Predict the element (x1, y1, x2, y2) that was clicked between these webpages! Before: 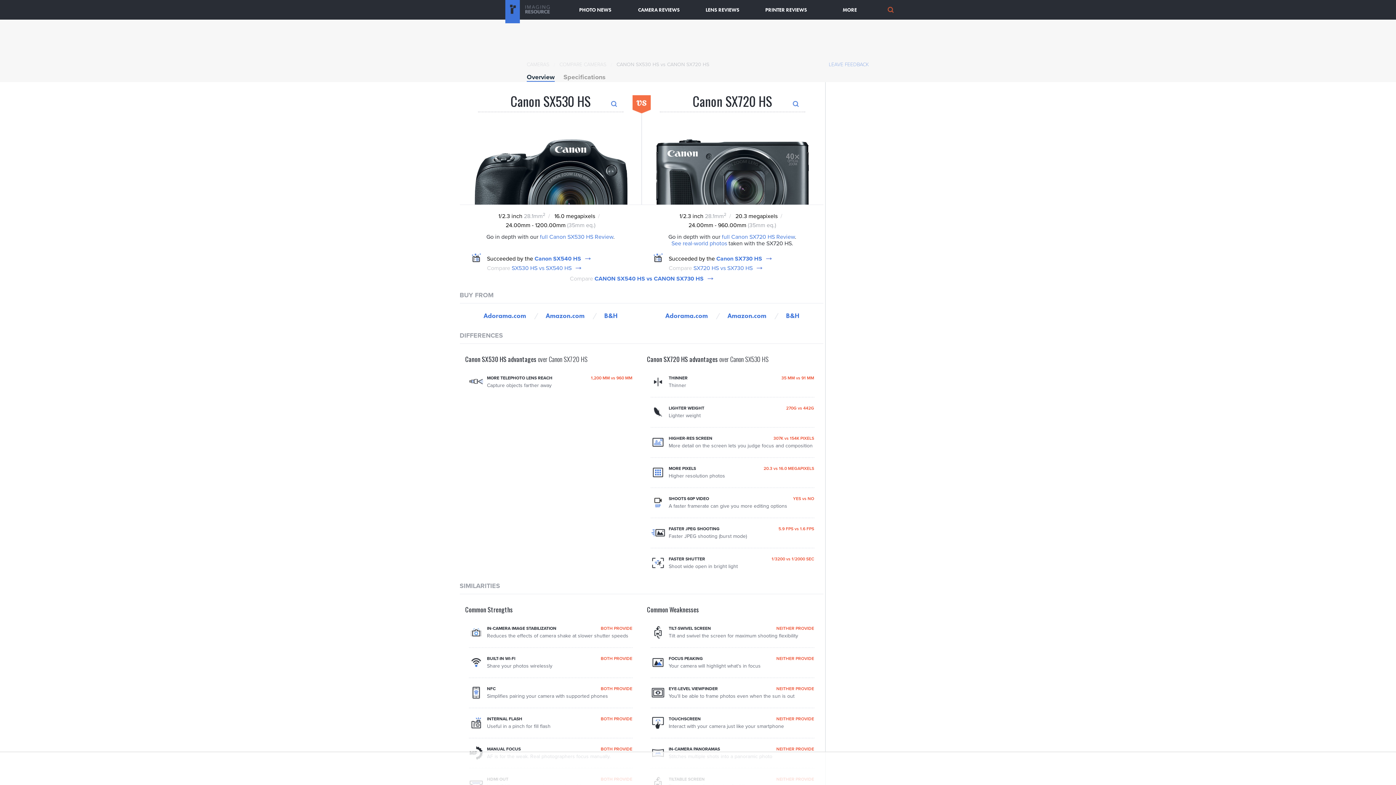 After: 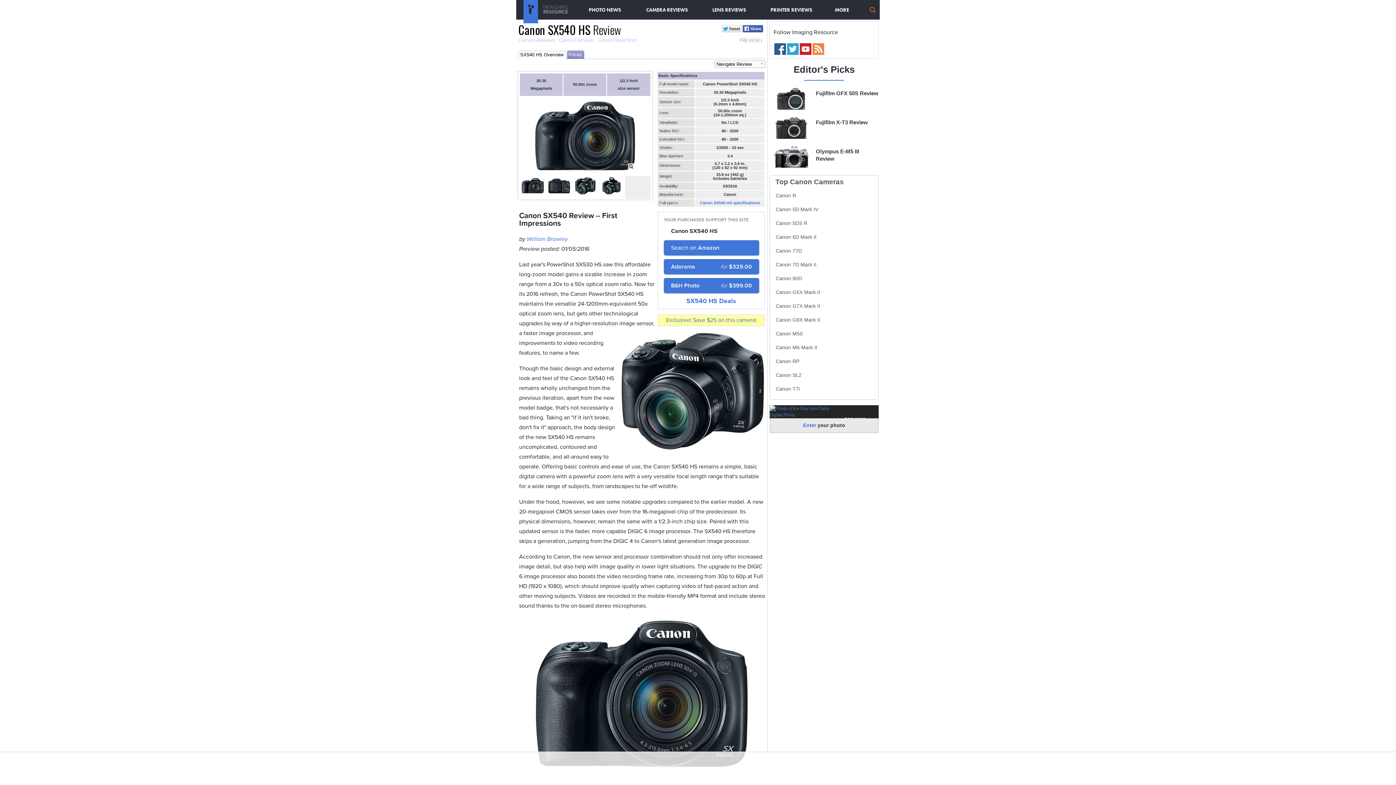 Action: label: Canon SX540 HS bbox: (534, 255, 590, 262)